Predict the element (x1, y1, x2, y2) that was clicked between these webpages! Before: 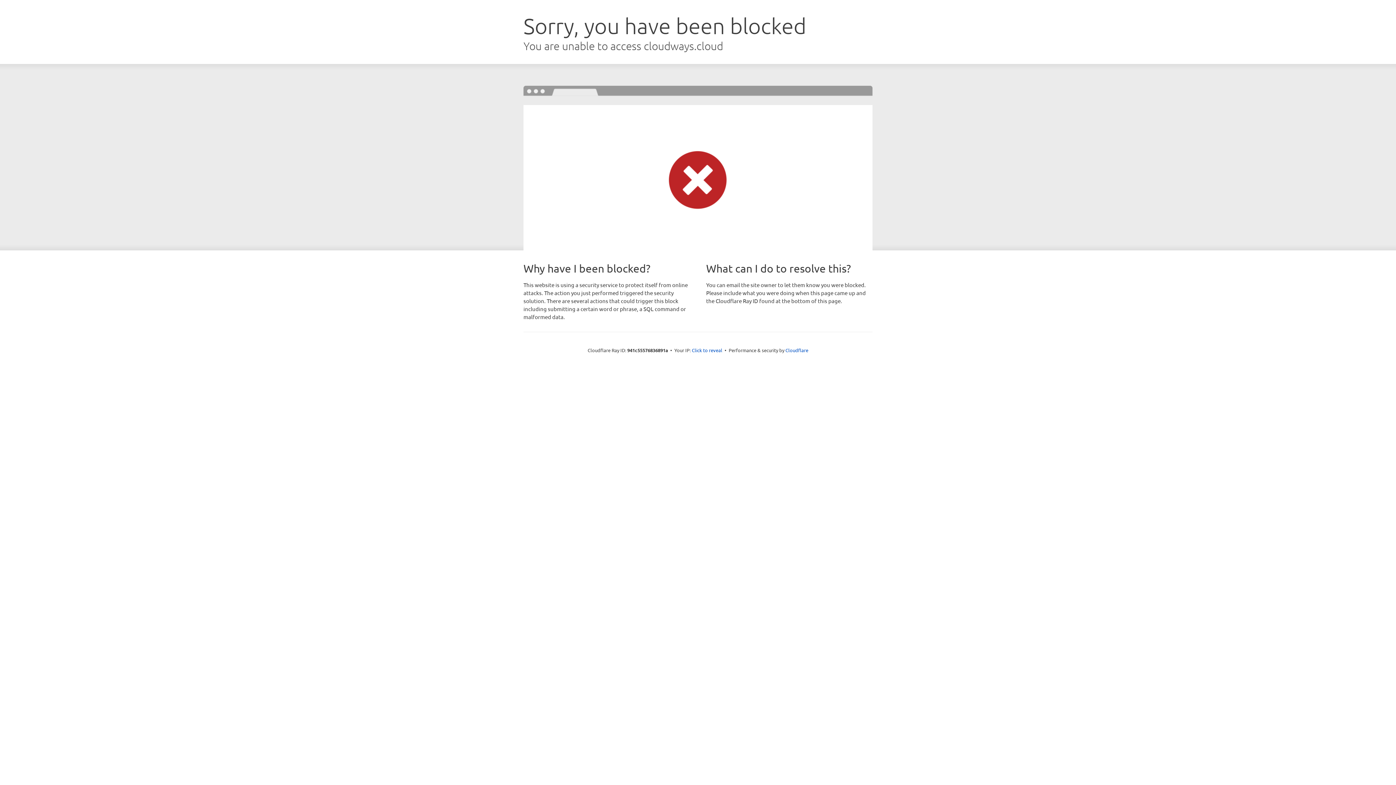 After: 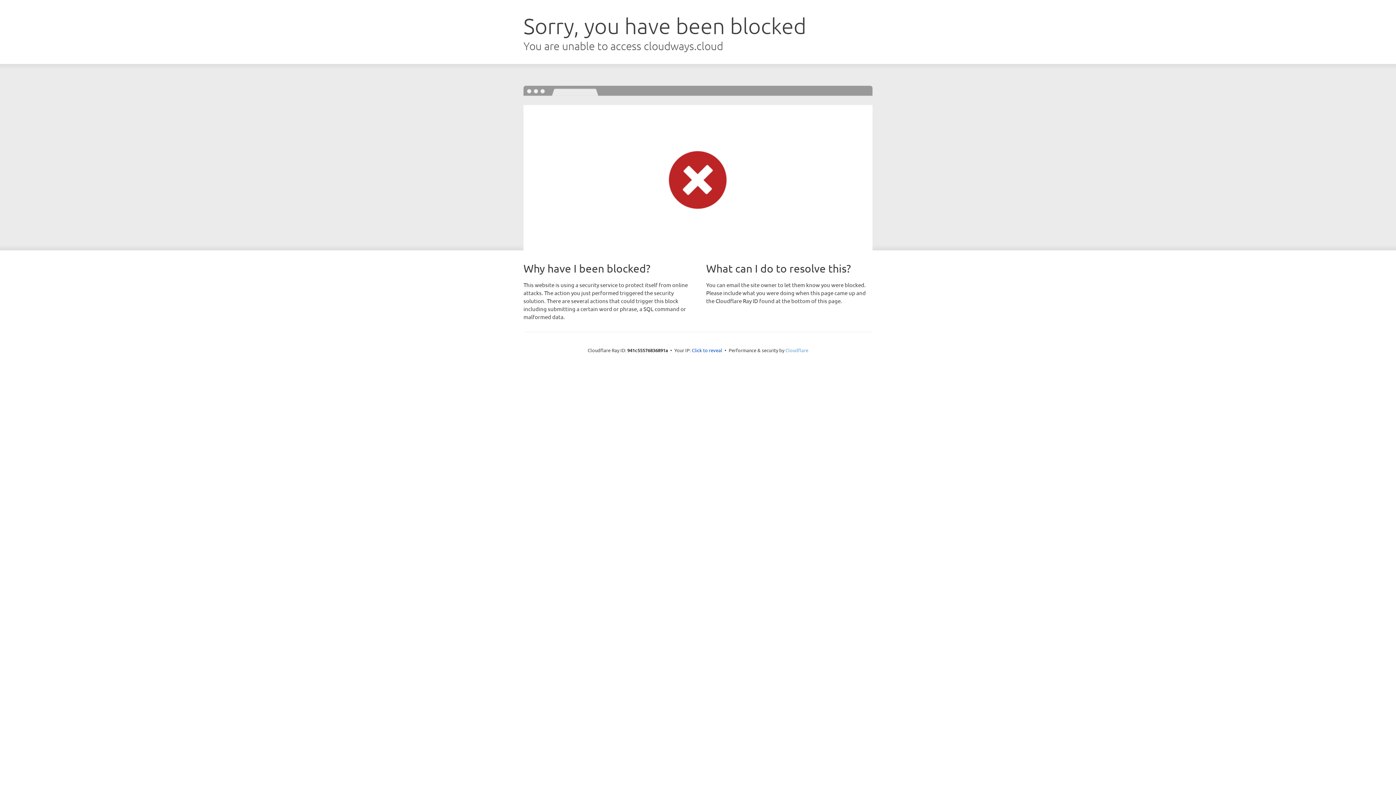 Action: bbox: (785, 347, 808, 353) label: Cloudflare